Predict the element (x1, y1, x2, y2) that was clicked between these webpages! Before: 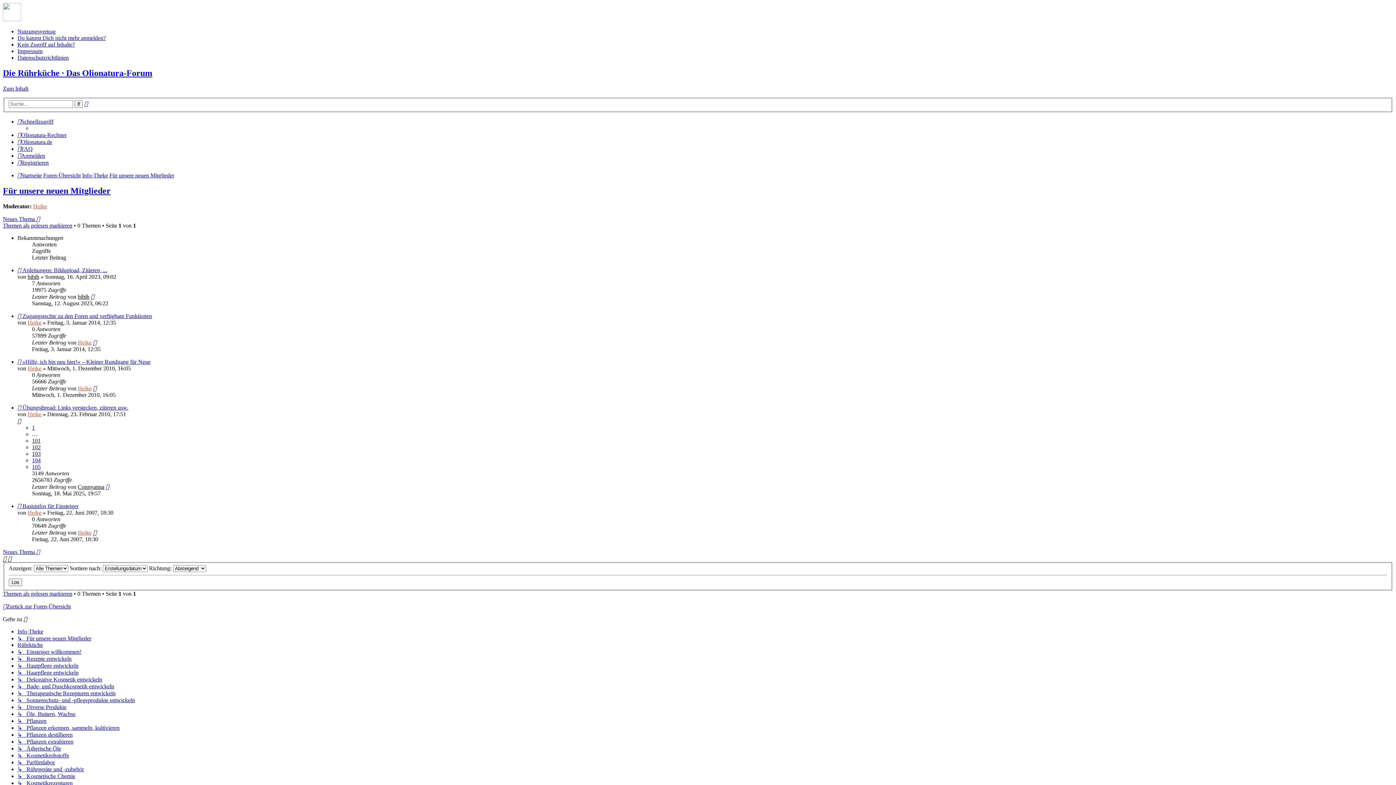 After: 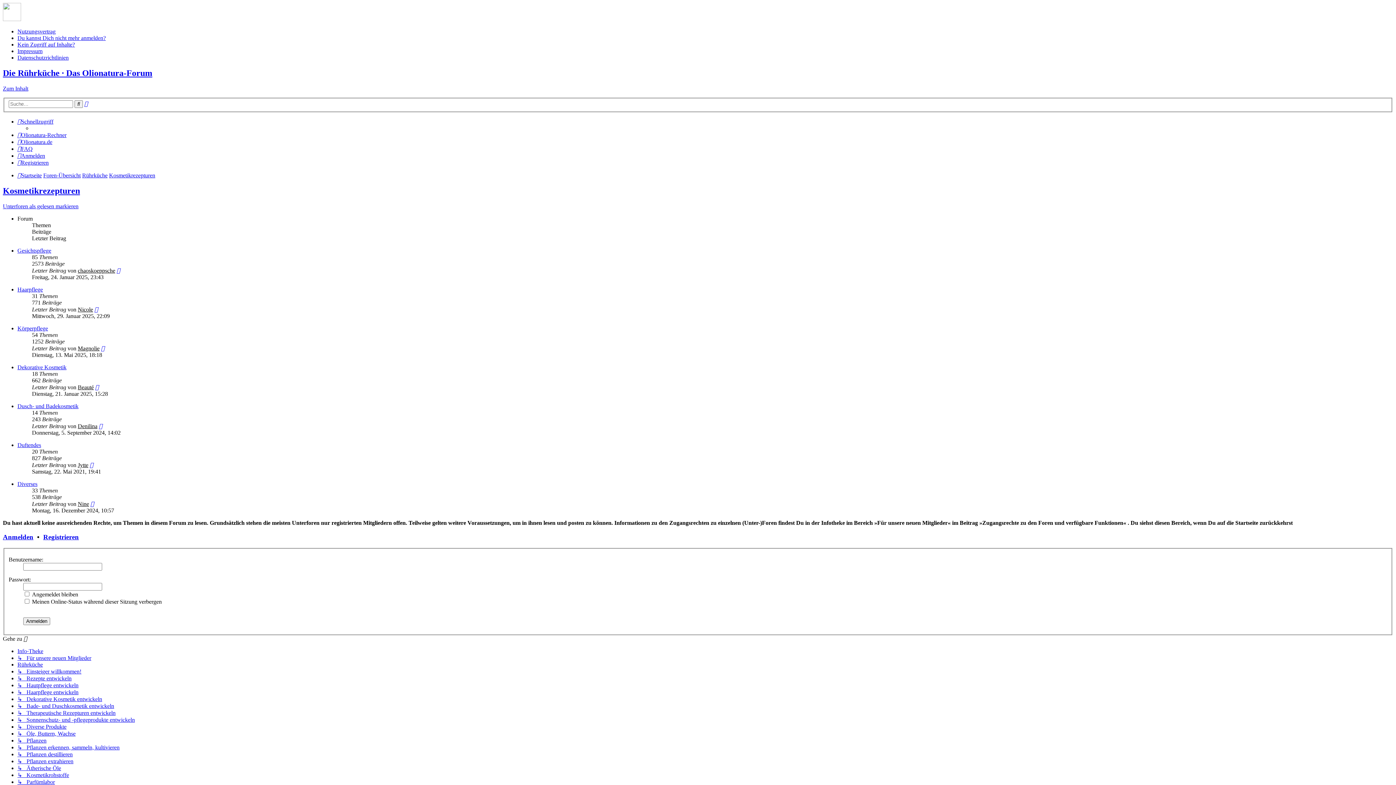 Action: bbox: (17, 780, 72, 786) label: ↳   Kosmetikrezepturen